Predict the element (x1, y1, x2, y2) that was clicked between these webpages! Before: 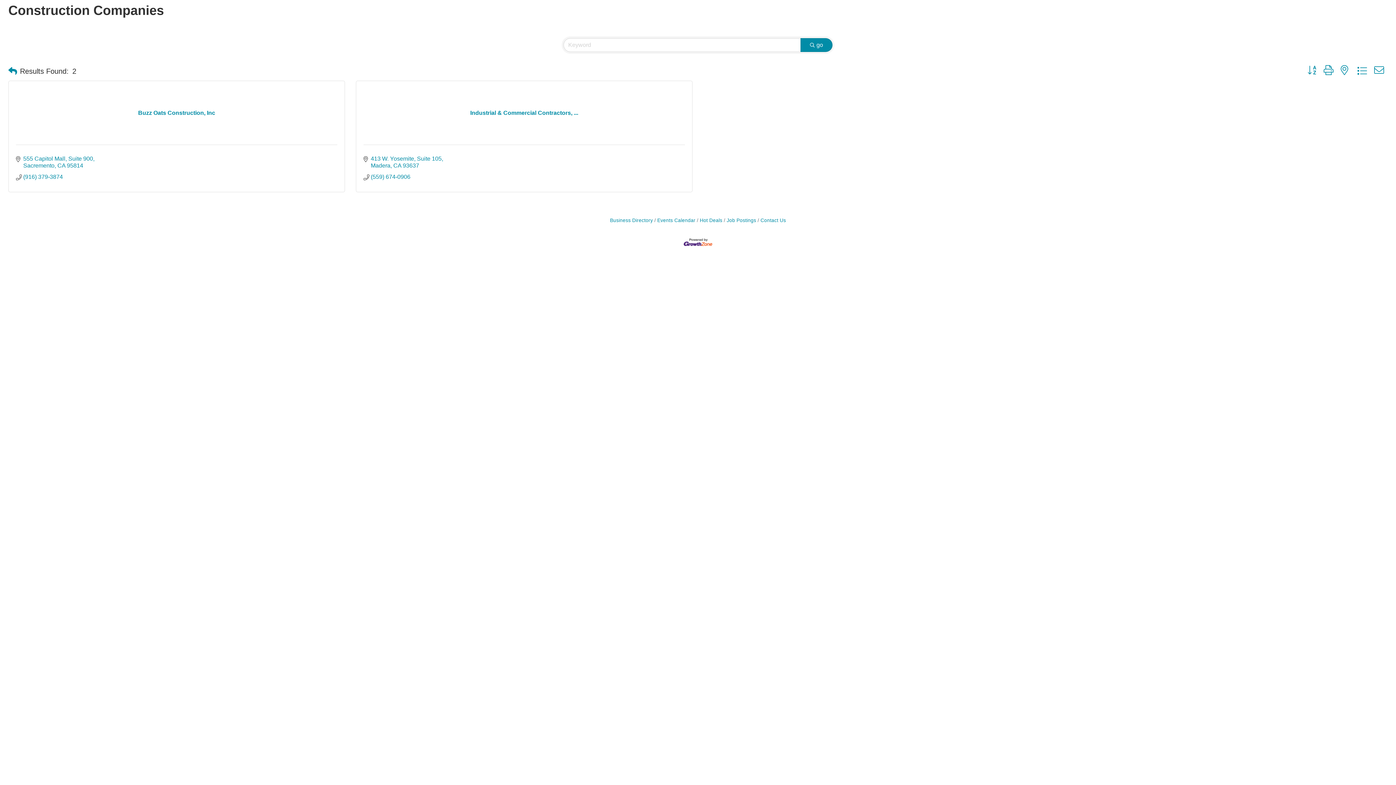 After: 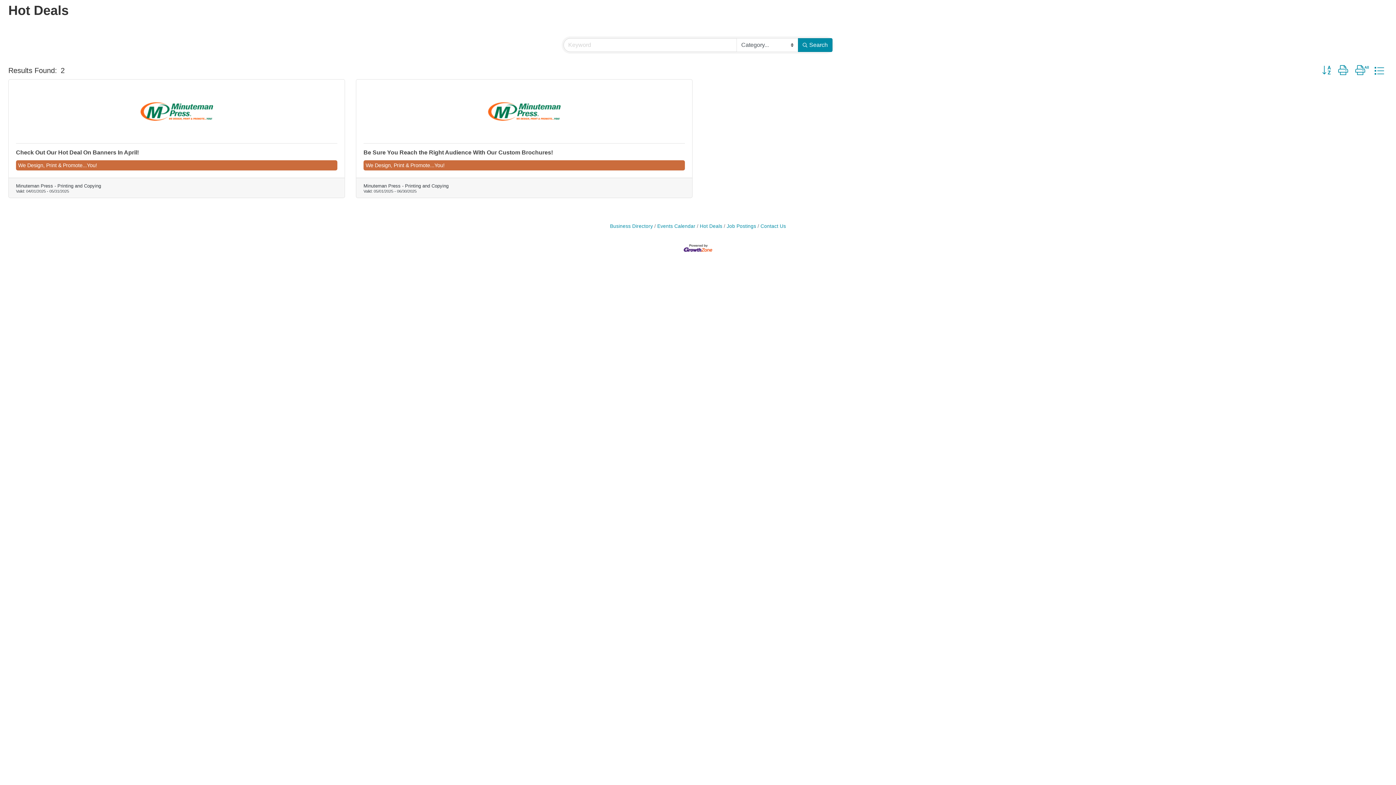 Action: bbox: (697, 217, 722, 223) label: Hot Deals